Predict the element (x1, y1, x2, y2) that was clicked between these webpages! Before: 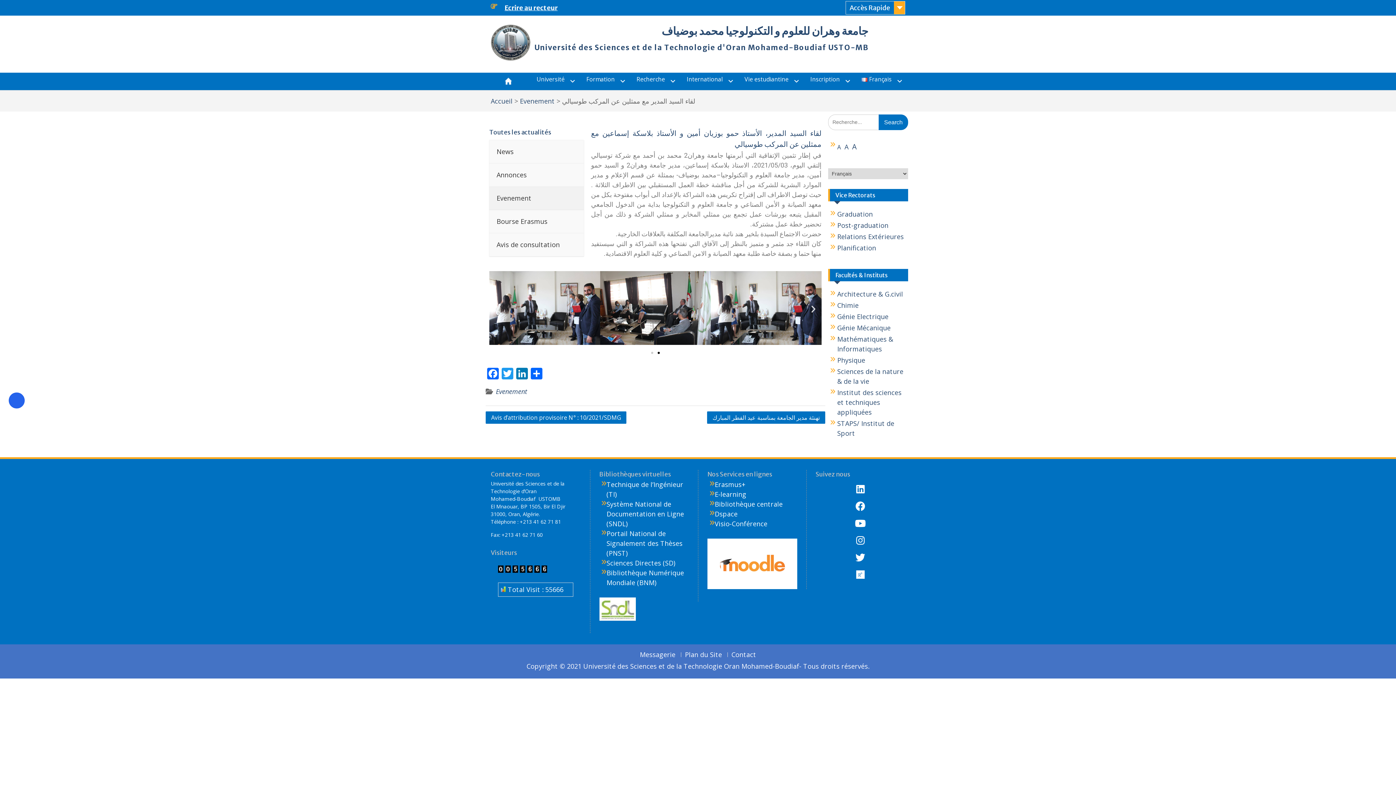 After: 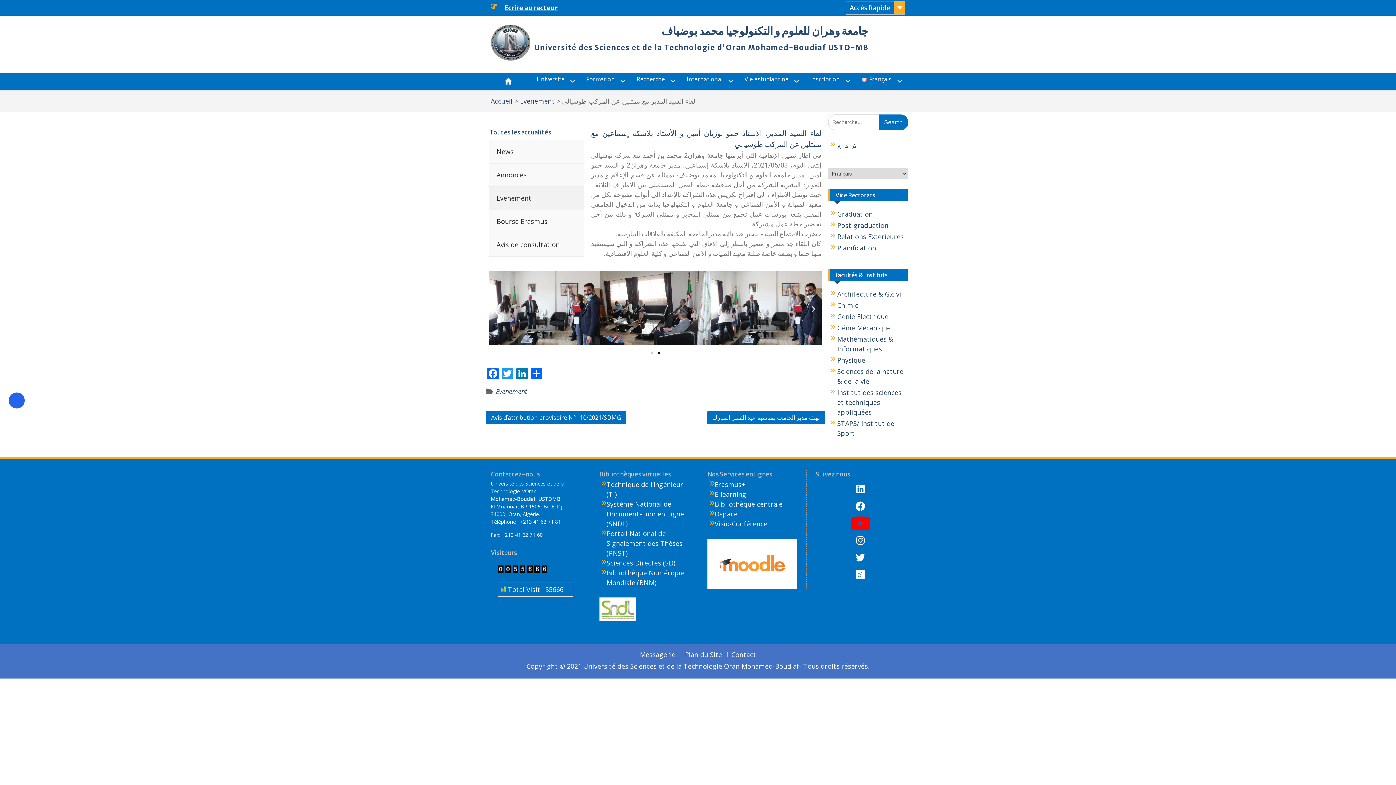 Action: bbox: (815, 518, 905, 528)